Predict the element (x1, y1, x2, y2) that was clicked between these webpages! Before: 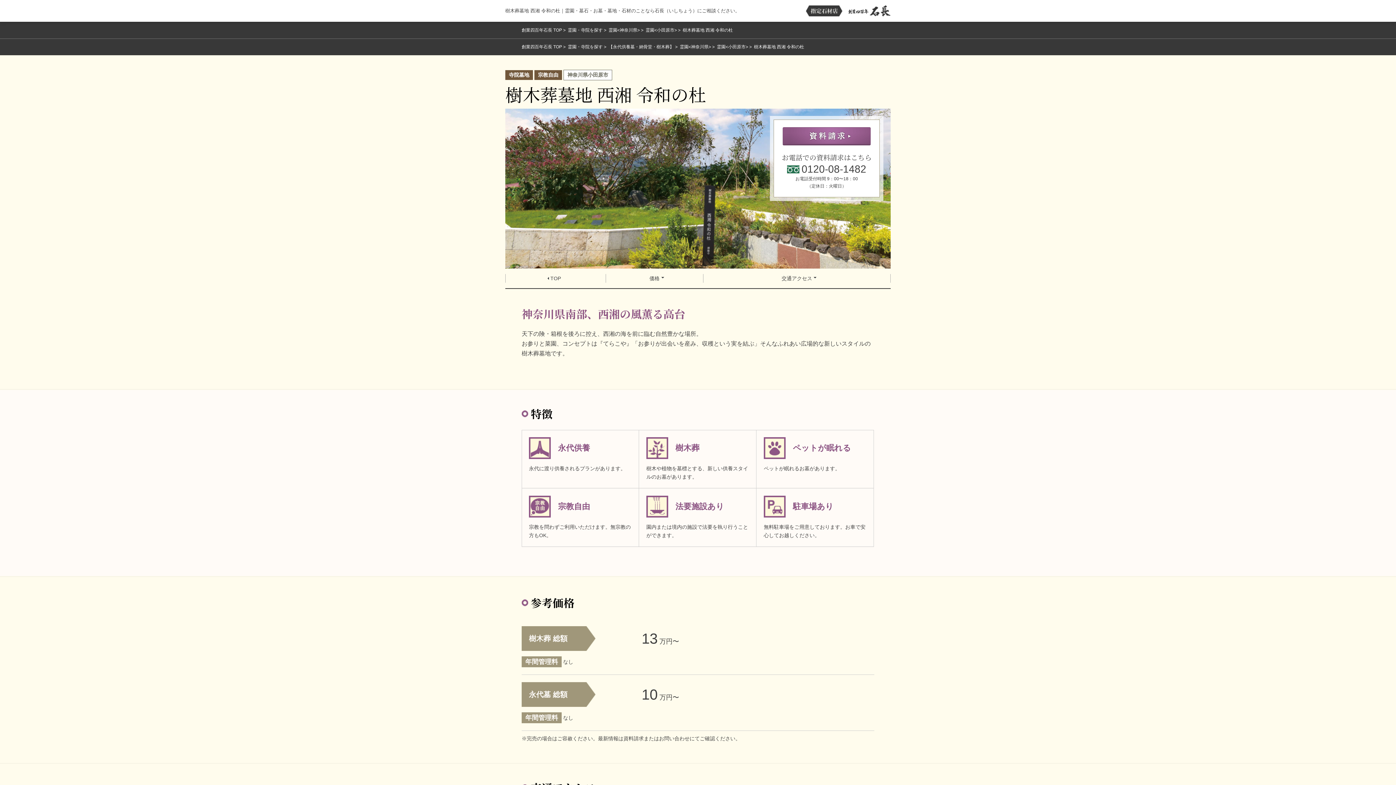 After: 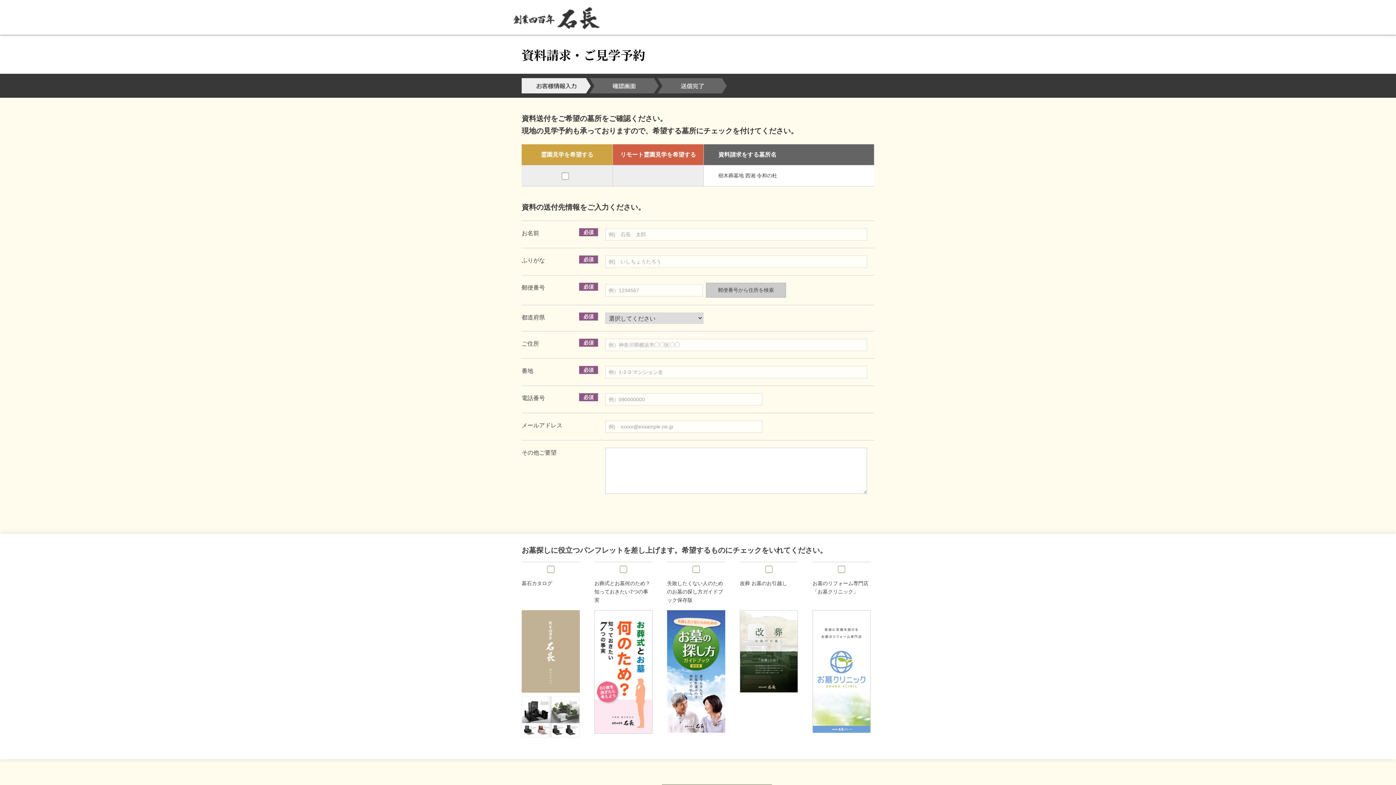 Action: bbox: (782, 127, 870, 144)